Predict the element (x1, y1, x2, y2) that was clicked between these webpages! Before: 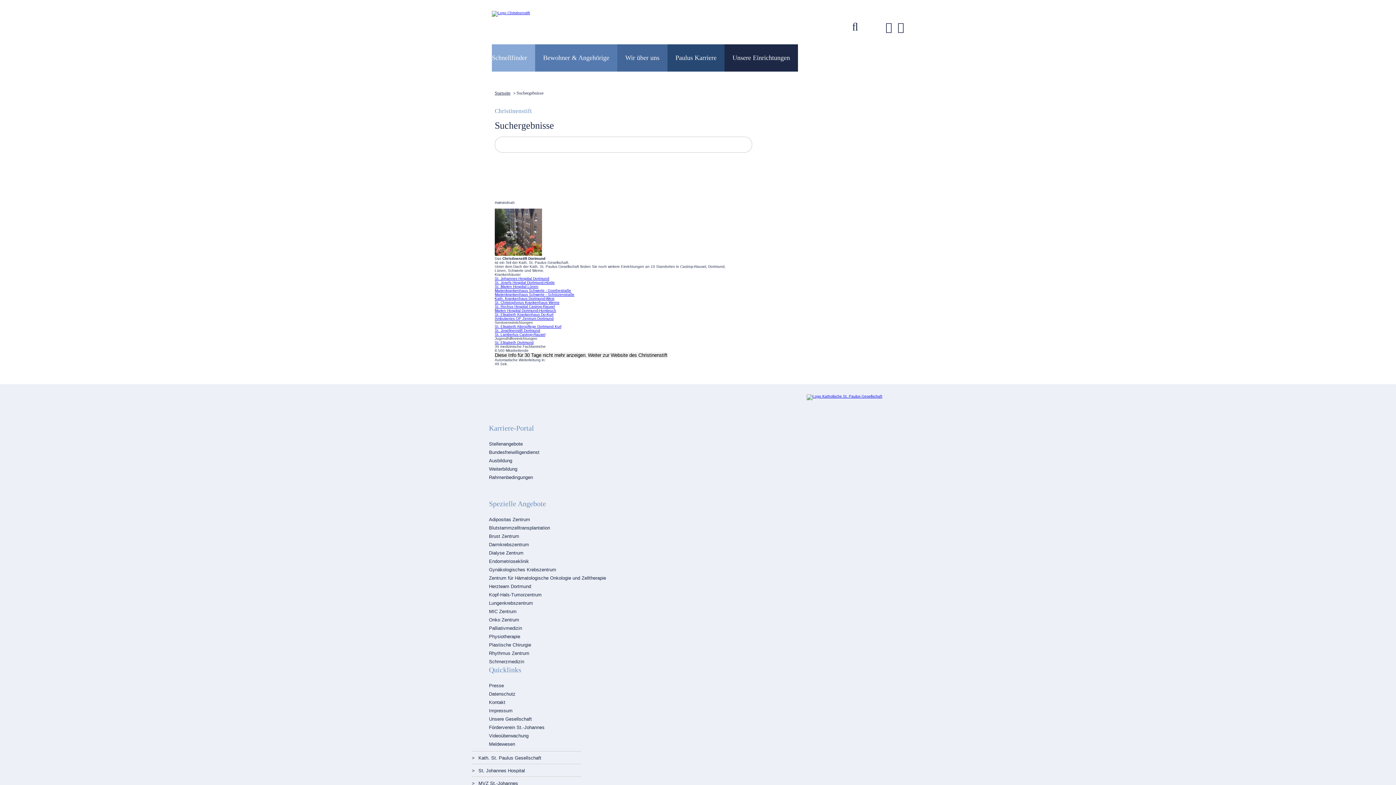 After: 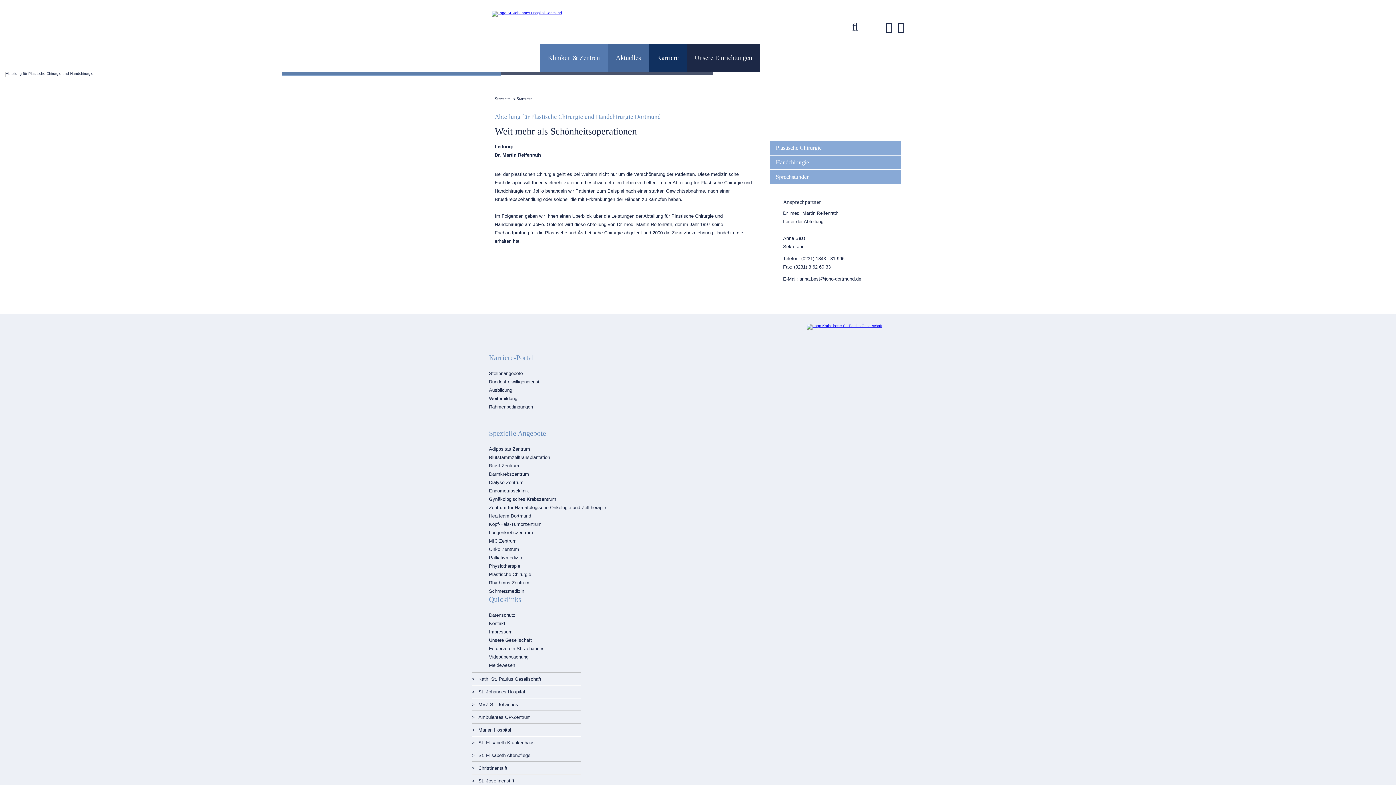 Action: label: Plastische Chirurgie bbox: (489, 642, 531, 648)